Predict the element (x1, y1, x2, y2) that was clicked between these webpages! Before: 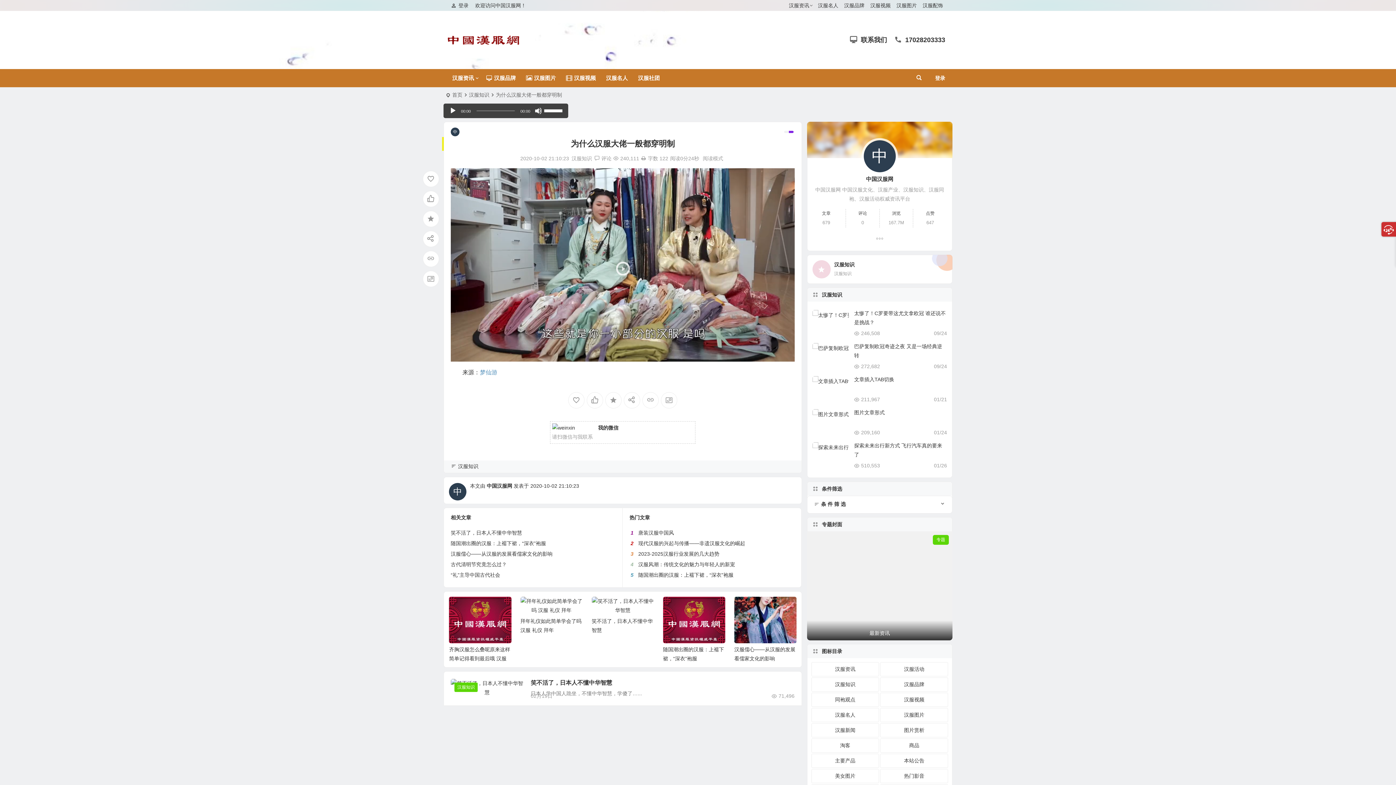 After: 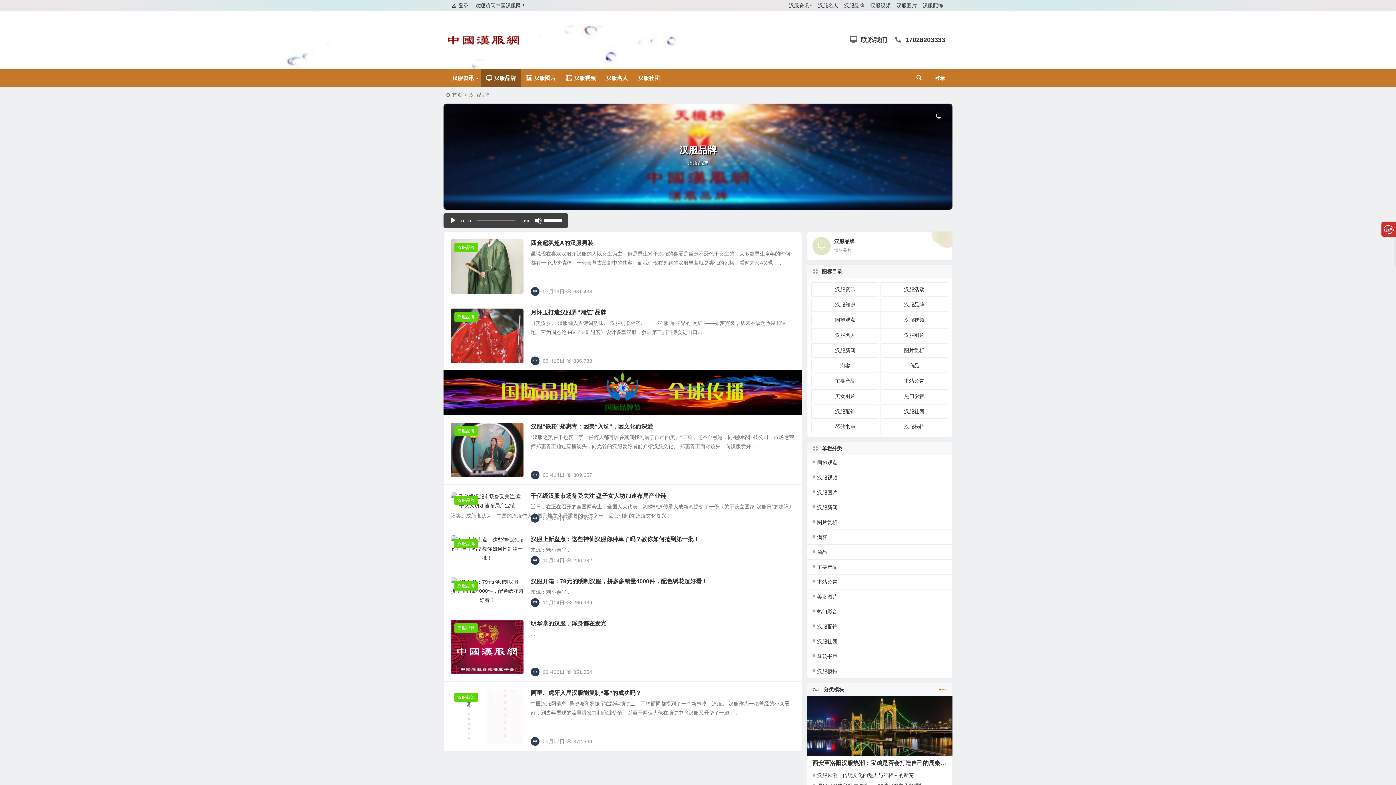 Action: bbox: (844, 0, 864, 10) label: 汉服品牌